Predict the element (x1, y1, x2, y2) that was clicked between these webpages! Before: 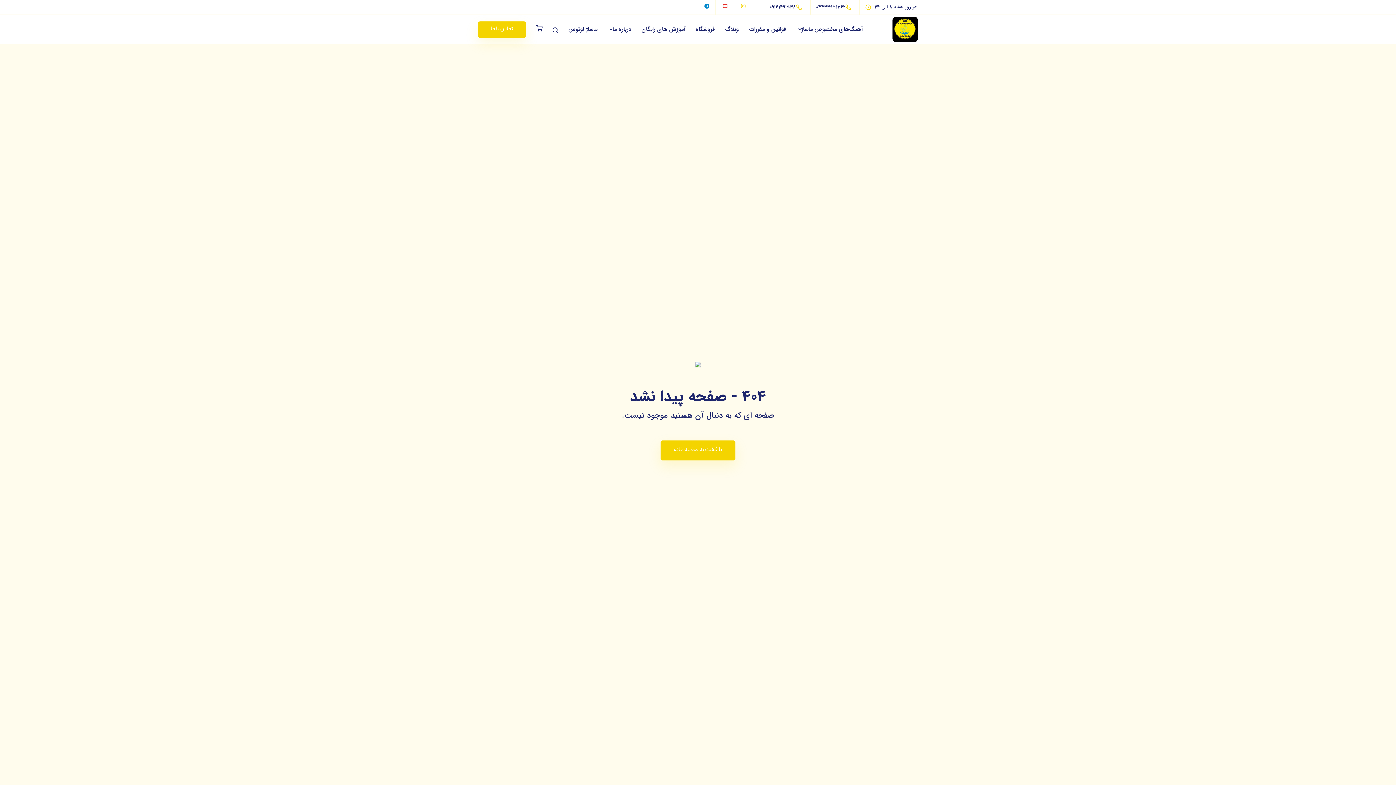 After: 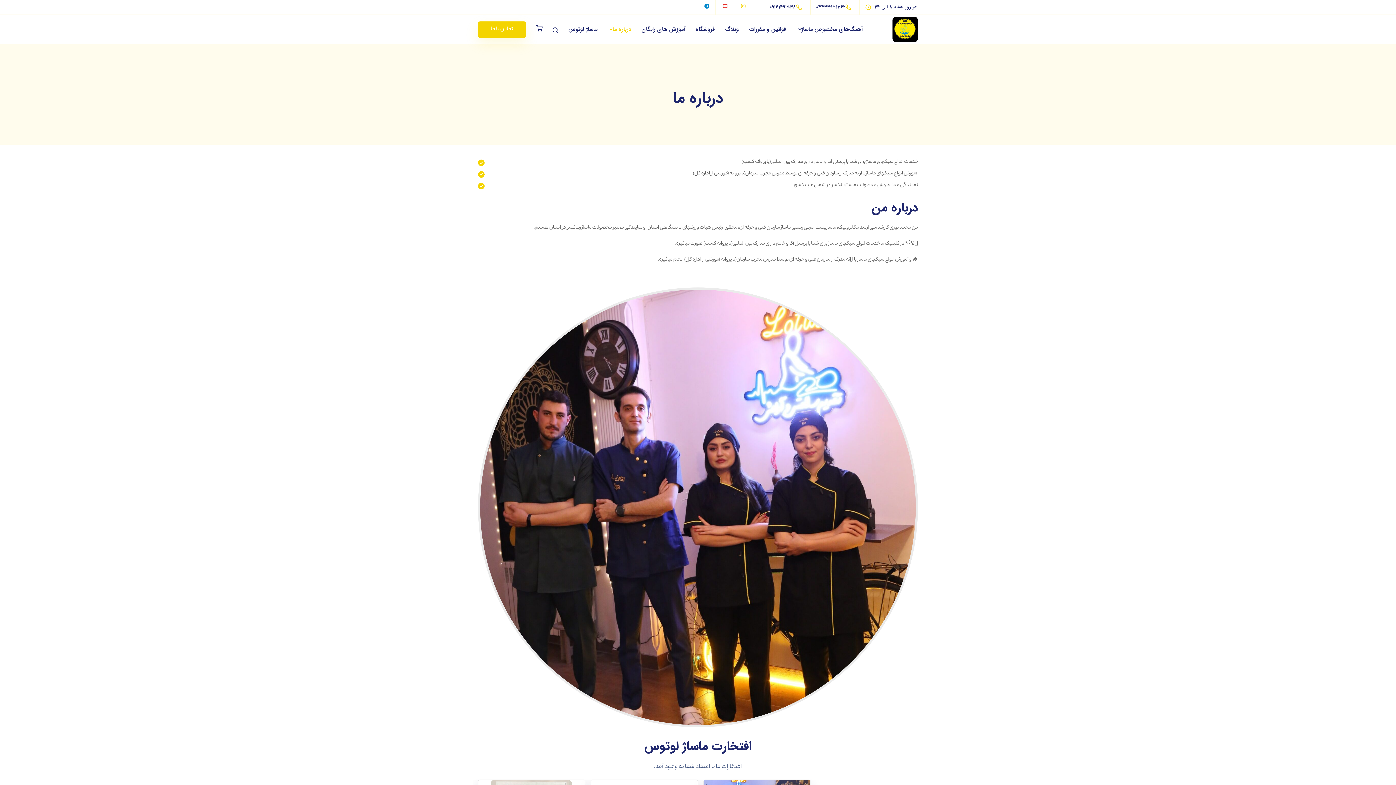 Action: label: درباره ما bbox: (602, 14, 636, 44)